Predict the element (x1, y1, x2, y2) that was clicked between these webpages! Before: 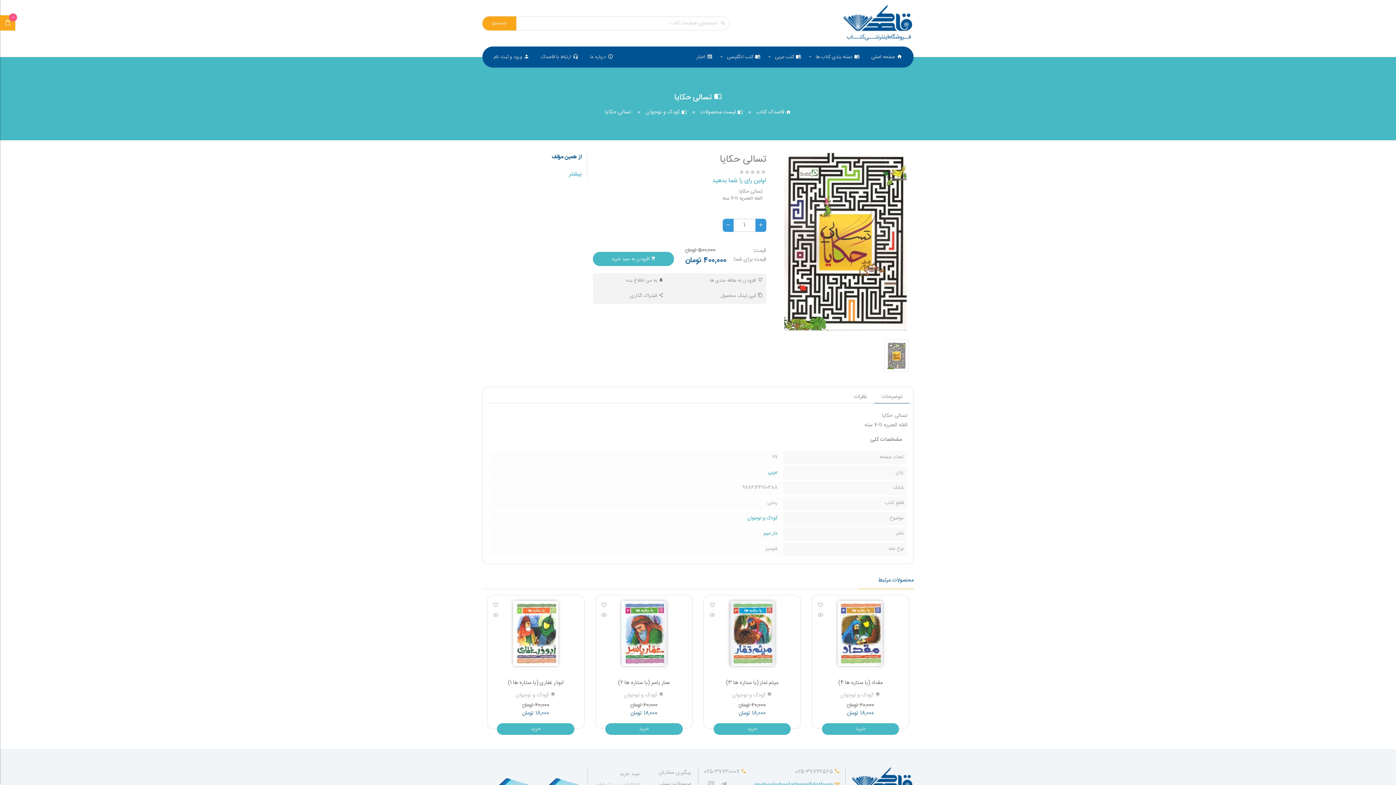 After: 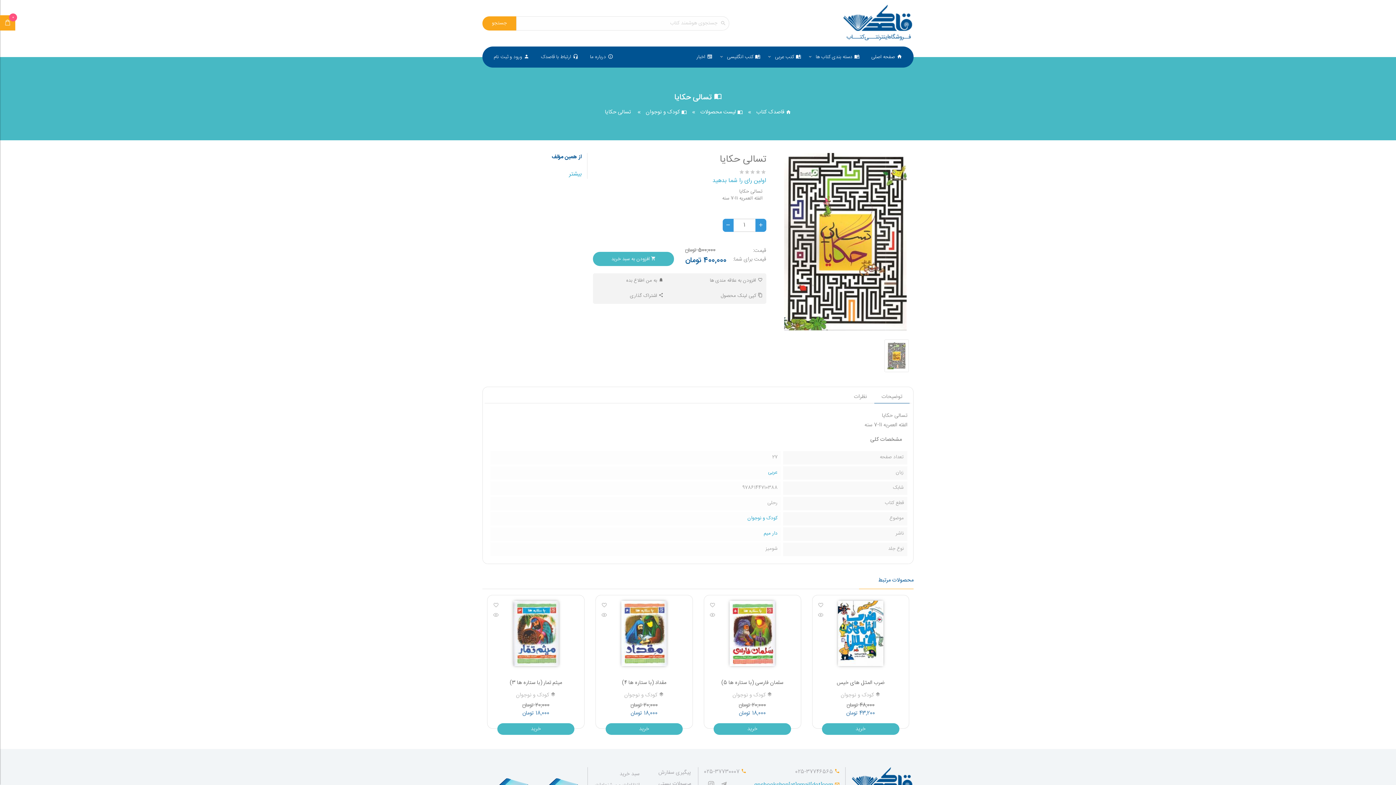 Action: label:  کپی لینک محصول bbox: (720, 291, 762, 300)